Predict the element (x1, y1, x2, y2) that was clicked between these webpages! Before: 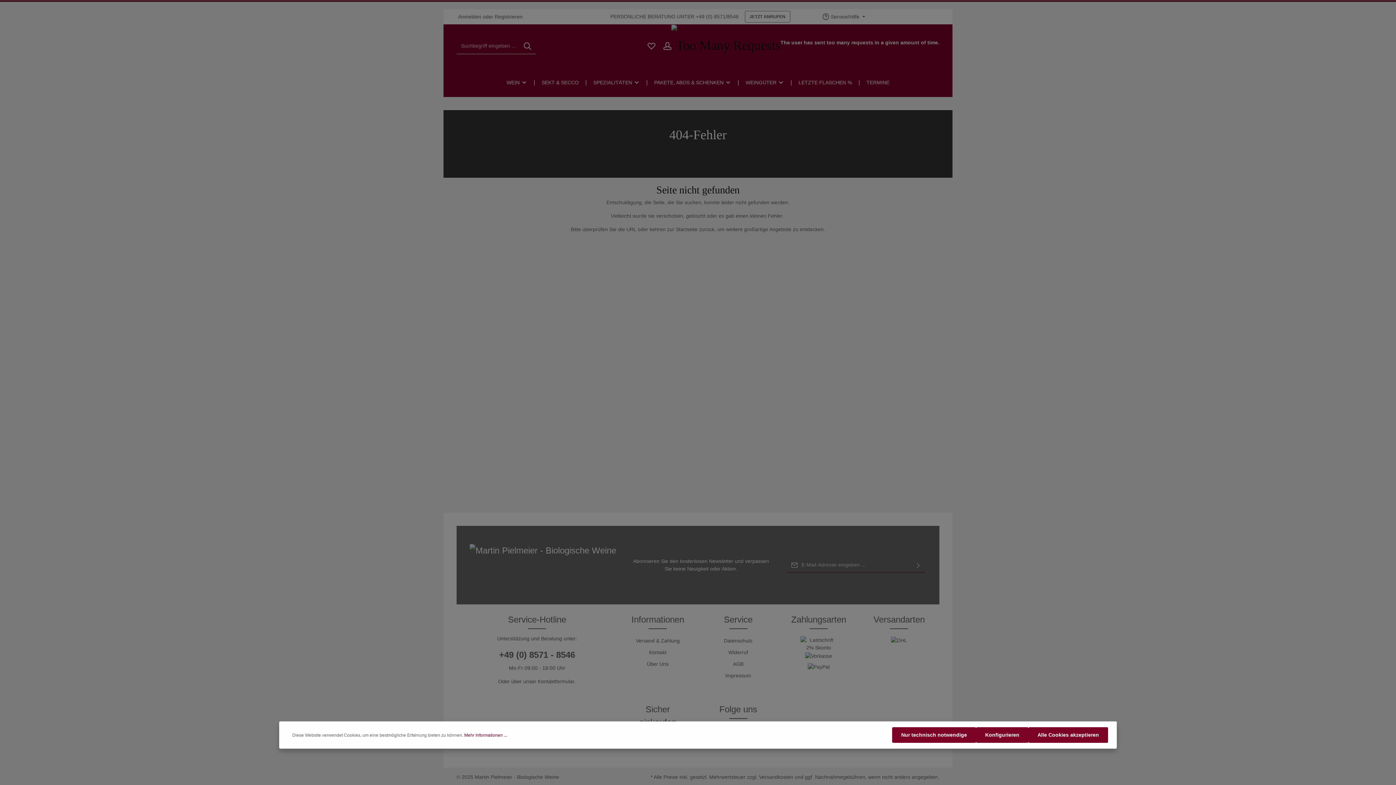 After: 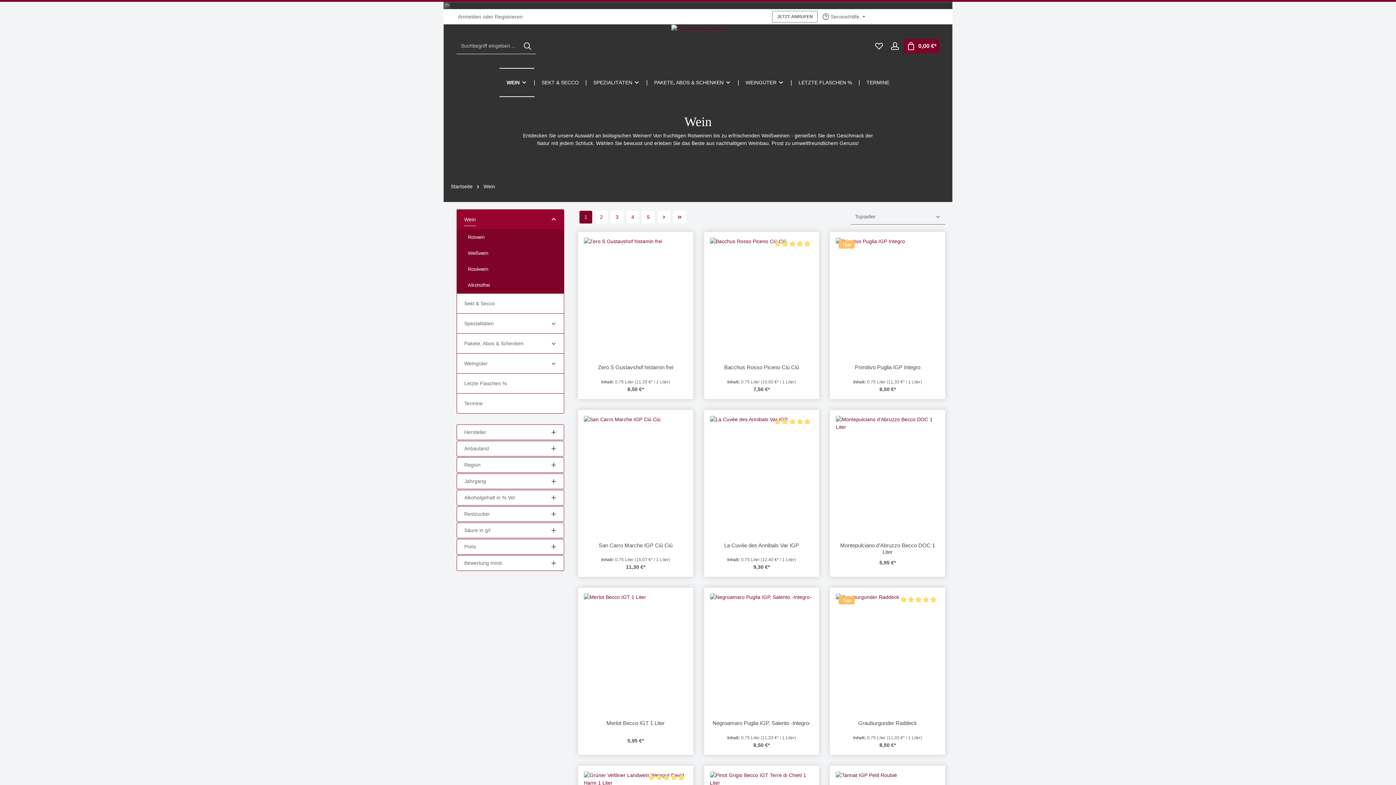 Action: label: WEIN  bbox: (499, 68, 534, 97)